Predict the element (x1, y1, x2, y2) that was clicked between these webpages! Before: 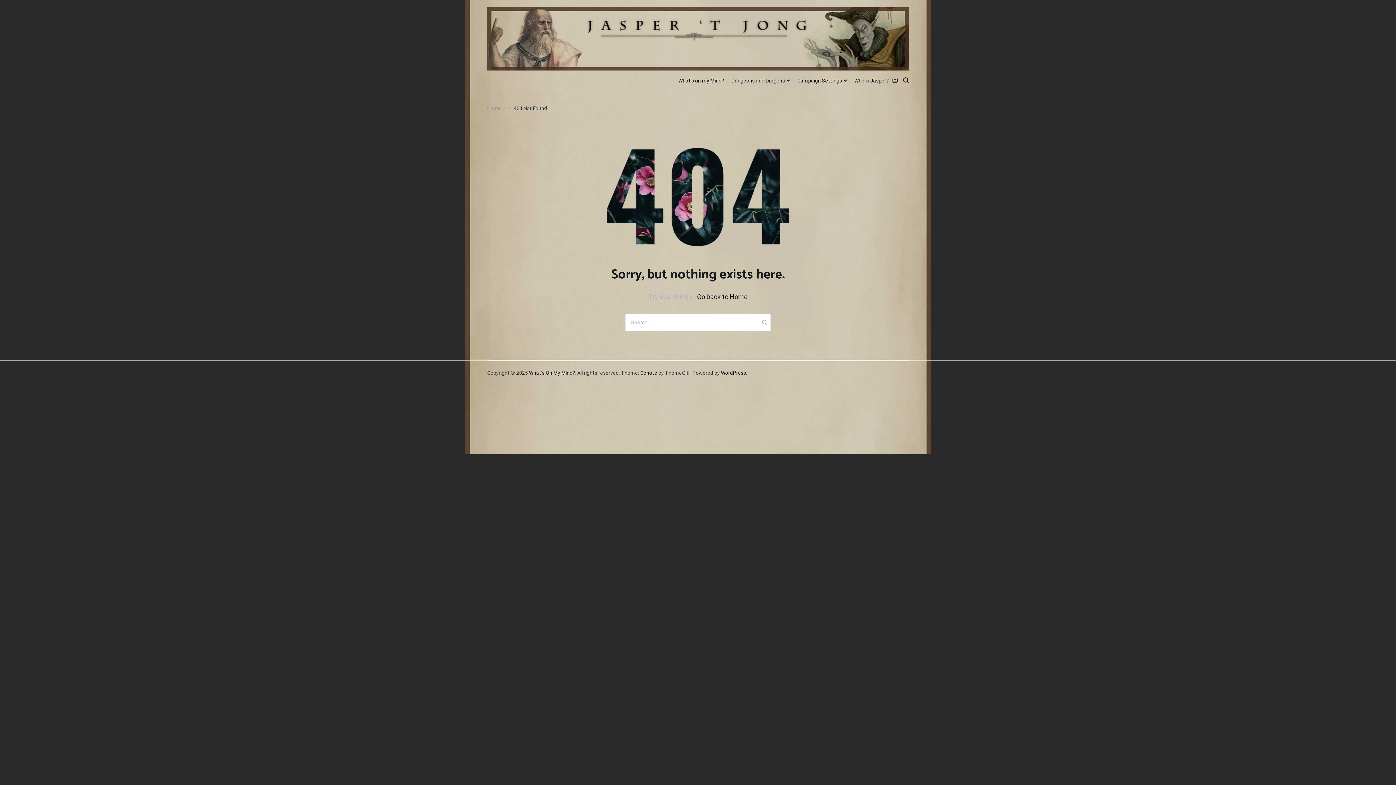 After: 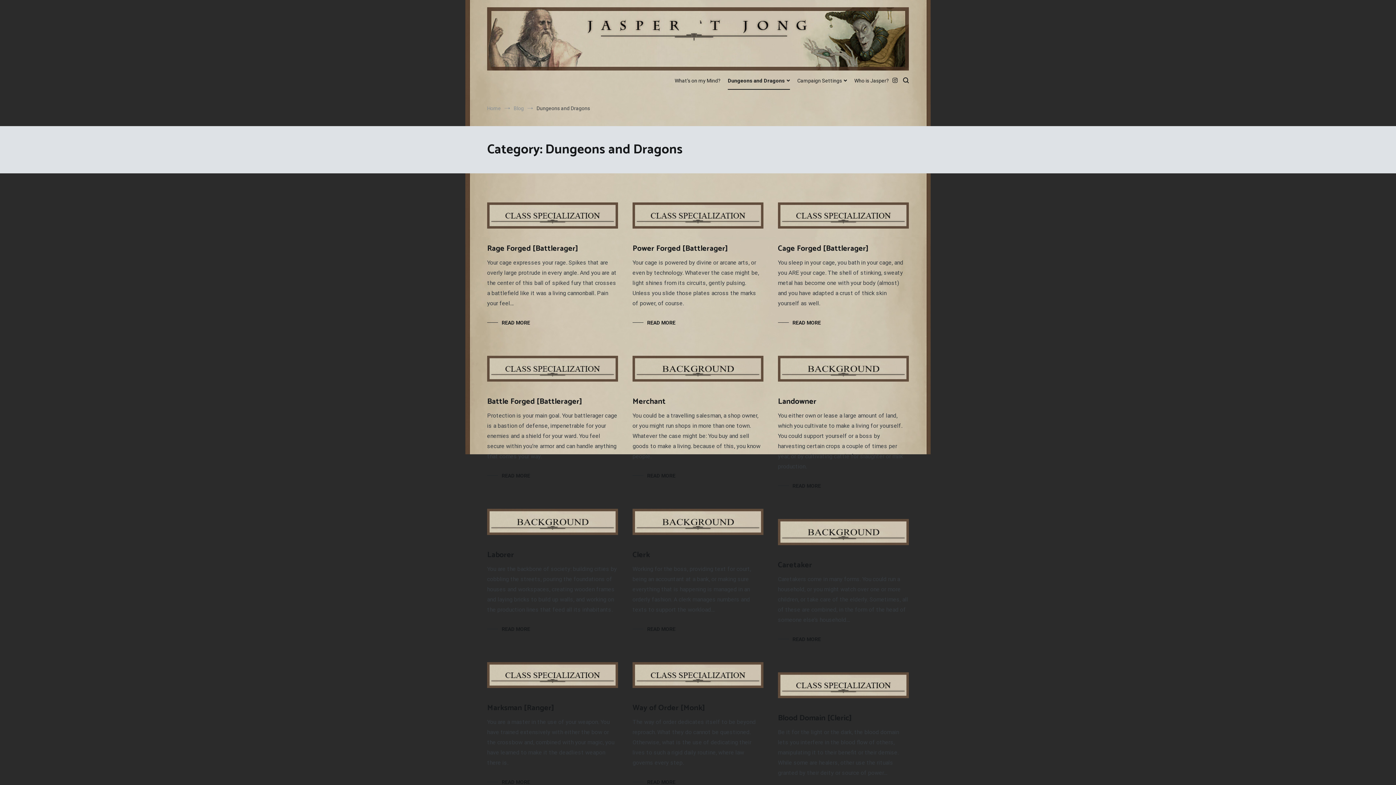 Action: bbox: (731, 72, 790, 89) label: Dungeons and Dragons